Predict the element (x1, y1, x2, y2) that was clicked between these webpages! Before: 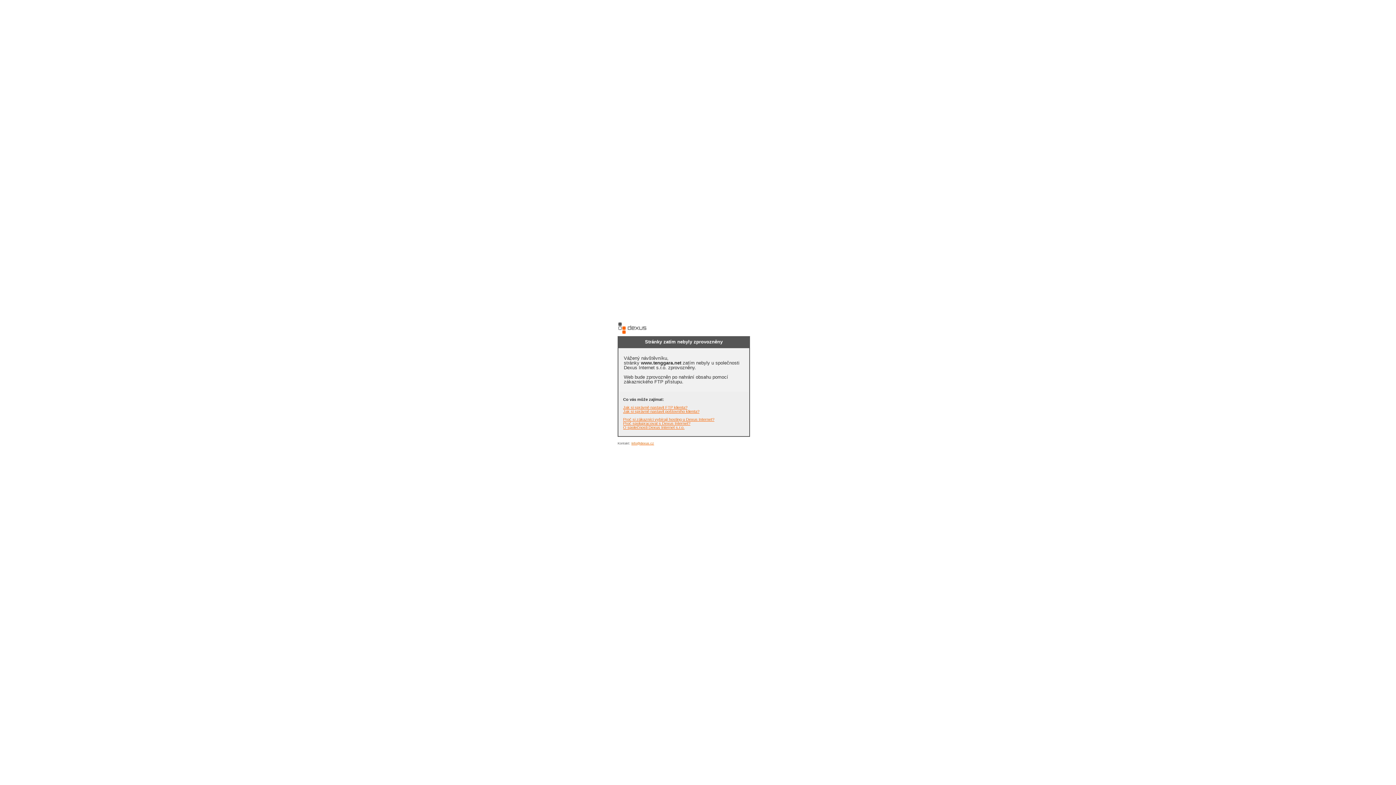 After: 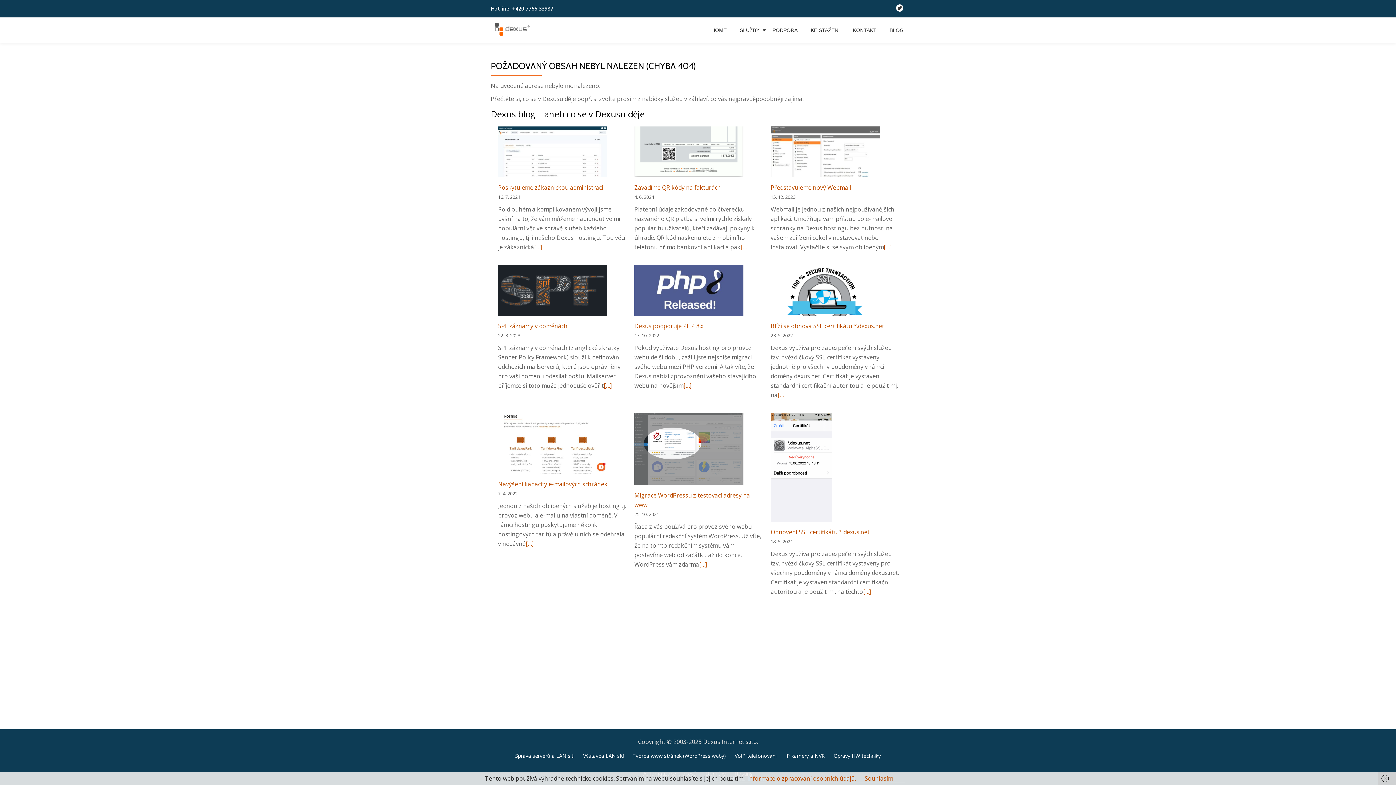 Action: bbox: (623, 405, 687, 409) label: Jak si správně nastavit FTP klienta?